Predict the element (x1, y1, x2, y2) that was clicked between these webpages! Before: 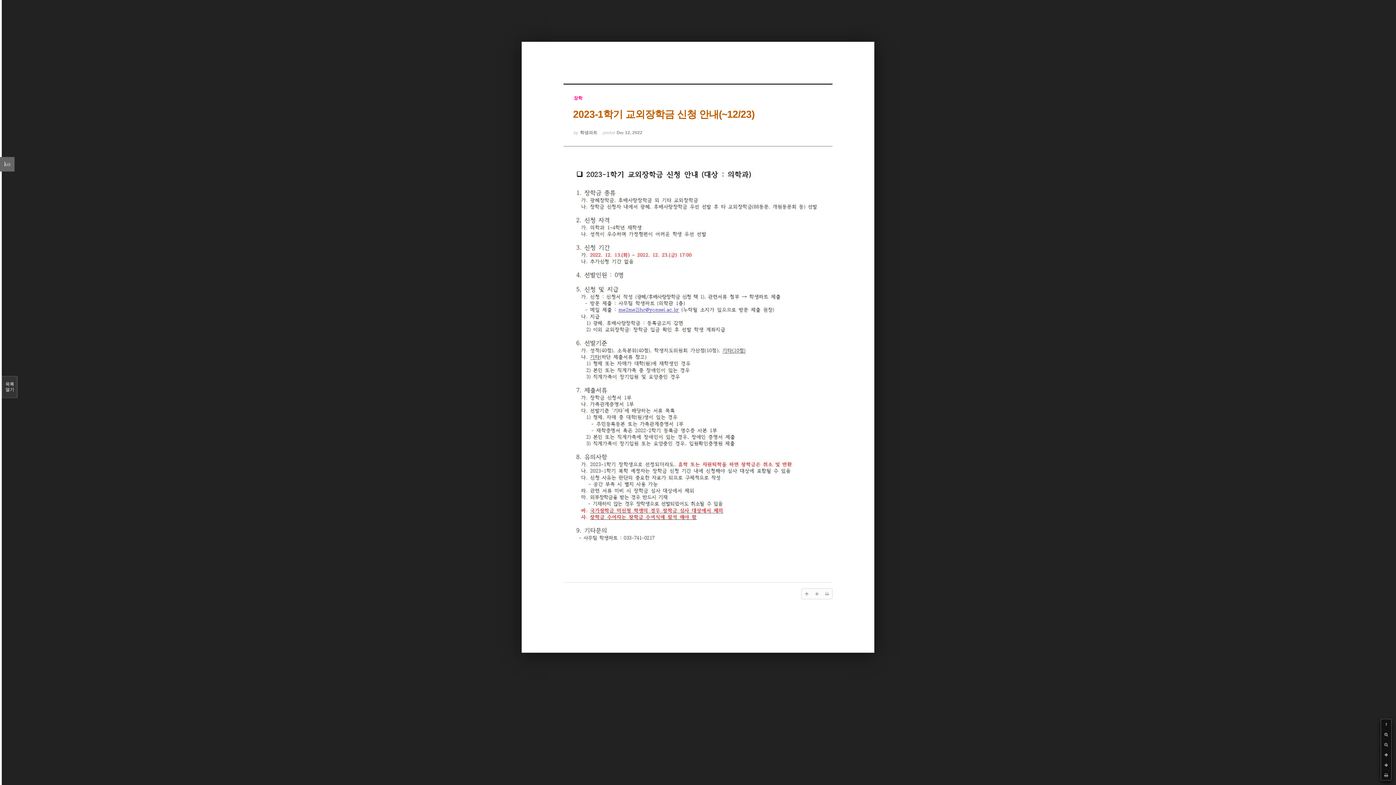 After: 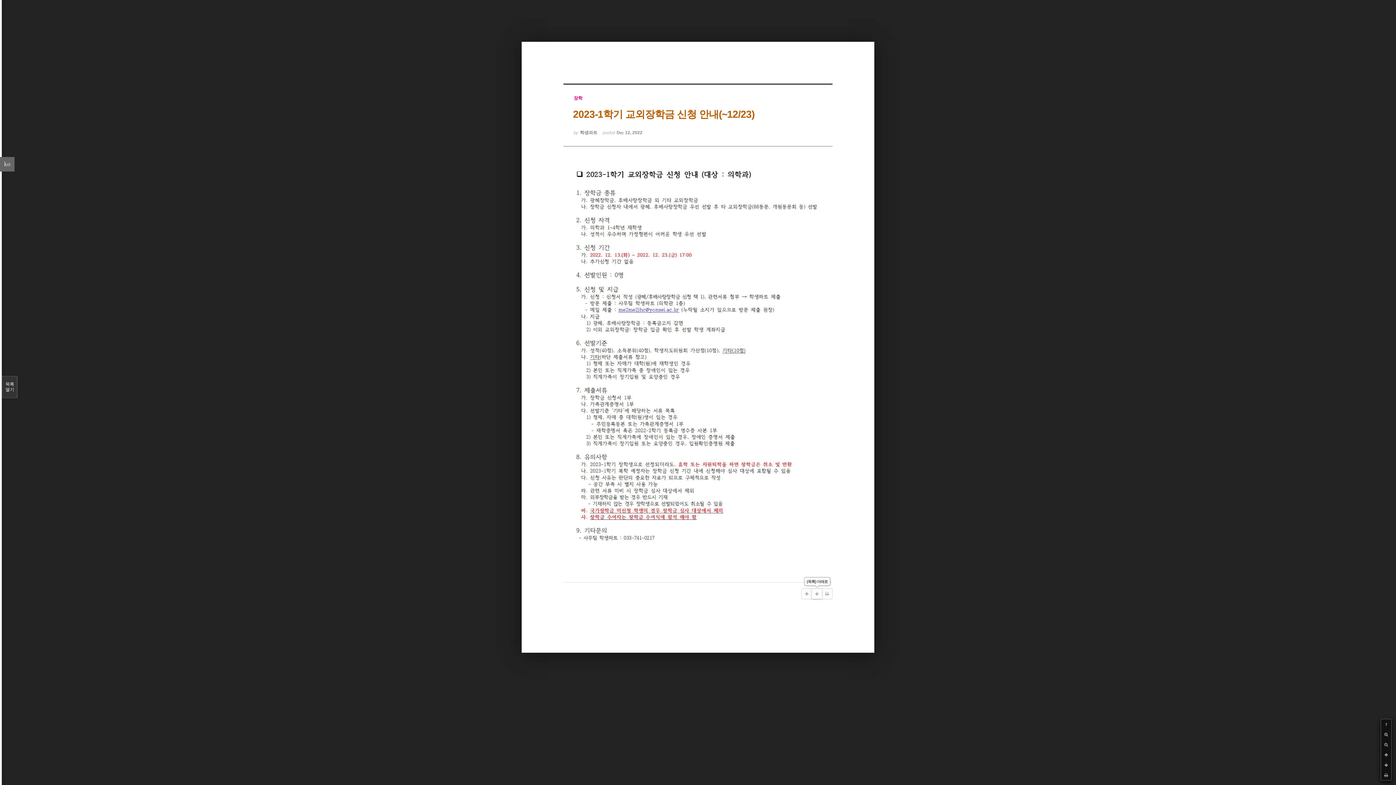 Action: bbox: (812, 588, 822, 599)